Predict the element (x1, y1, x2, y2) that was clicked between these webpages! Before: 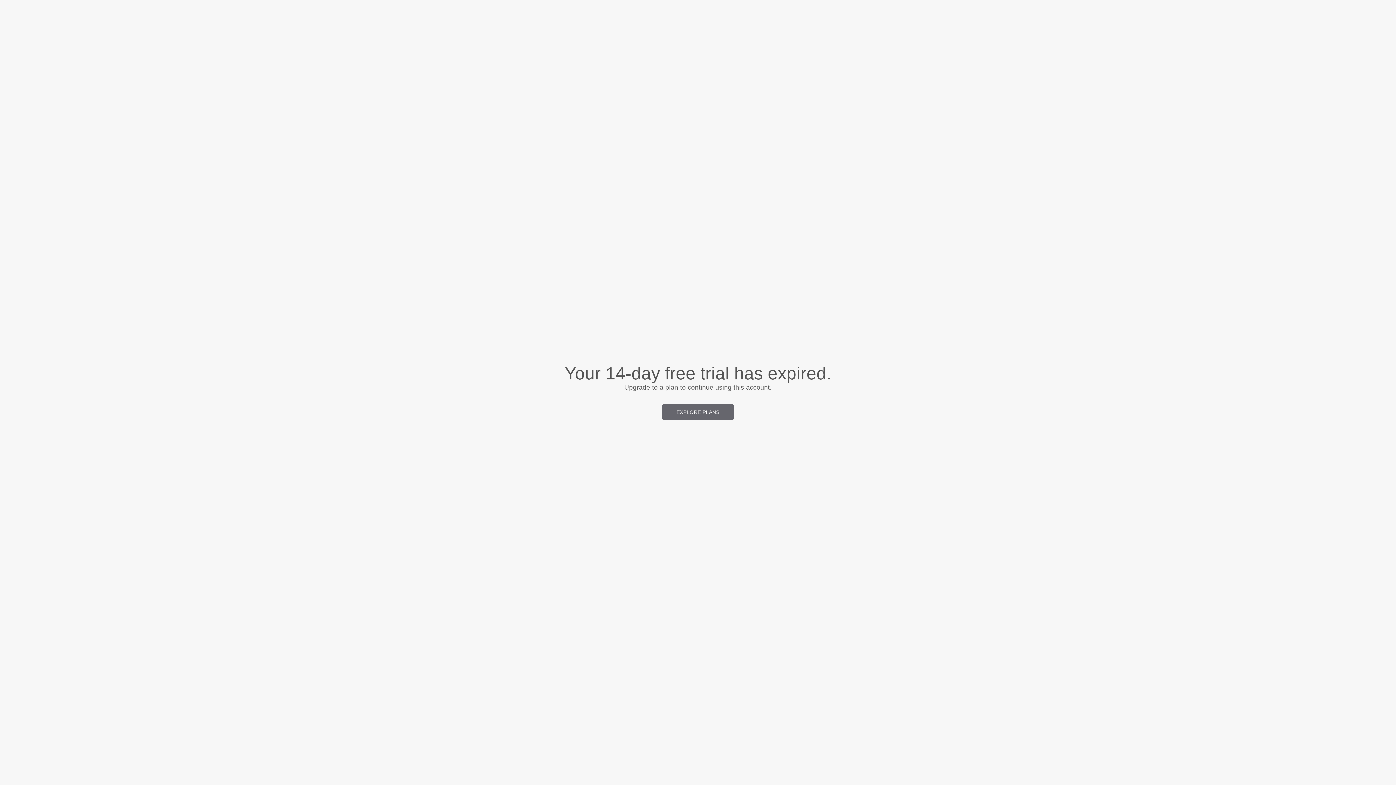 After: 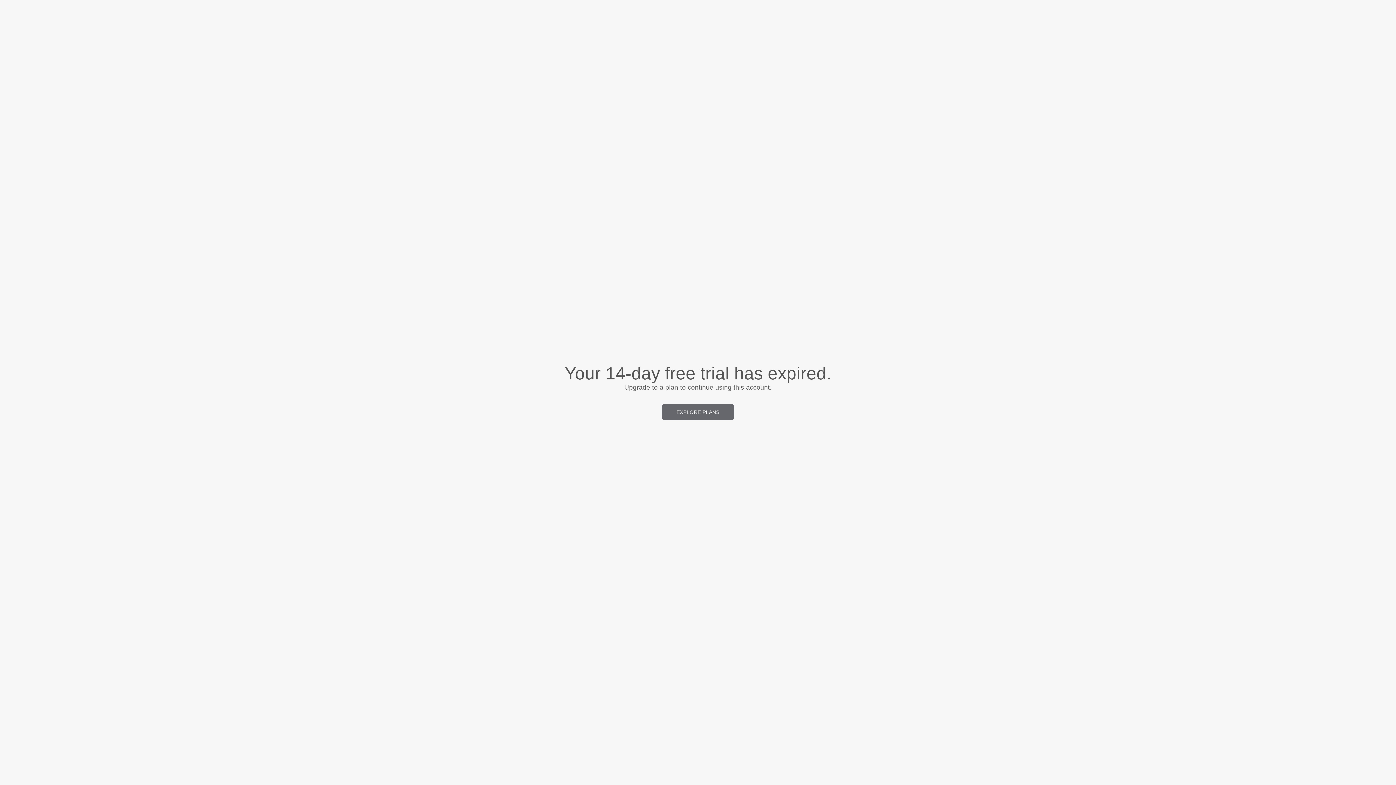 Action: bbox: (662, 404, 734, 420) label: EXPLORE PLANS